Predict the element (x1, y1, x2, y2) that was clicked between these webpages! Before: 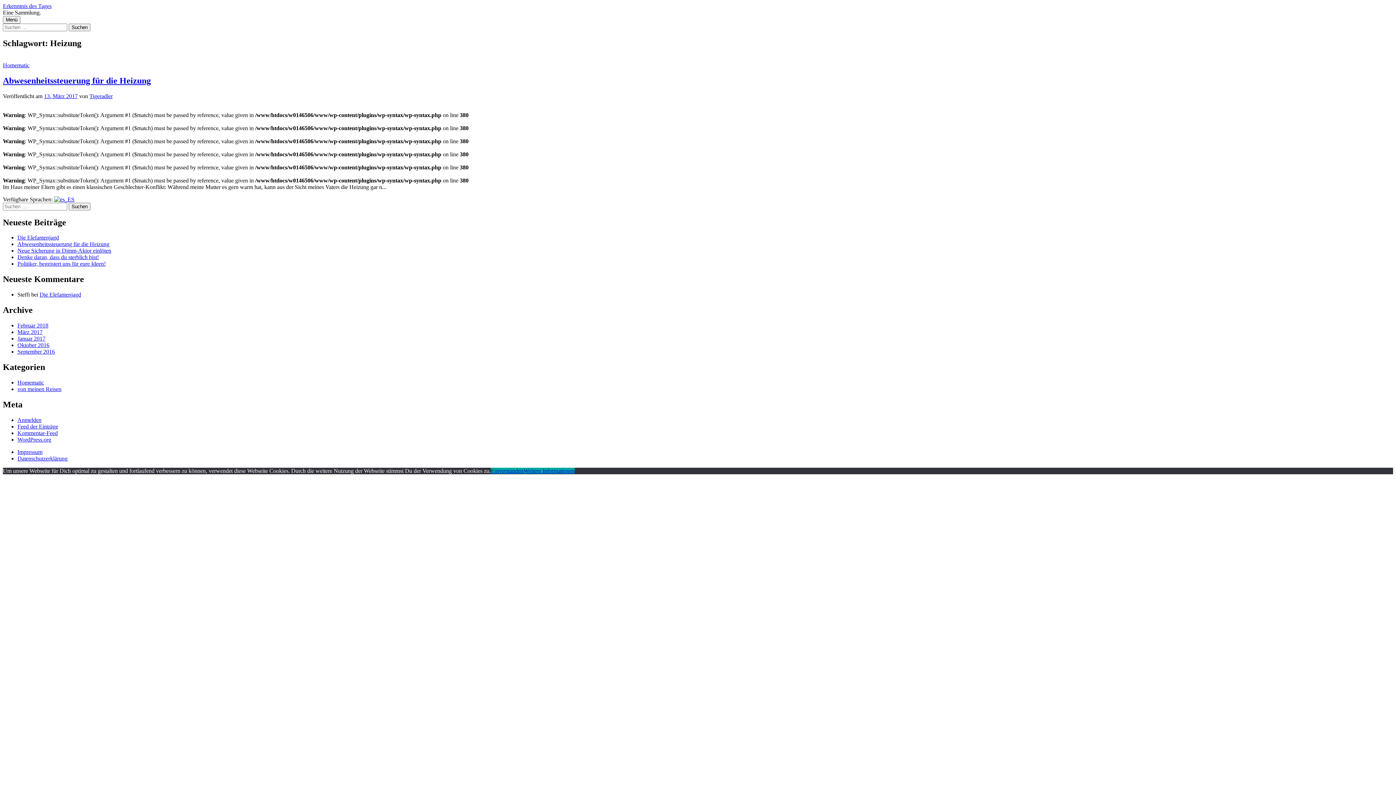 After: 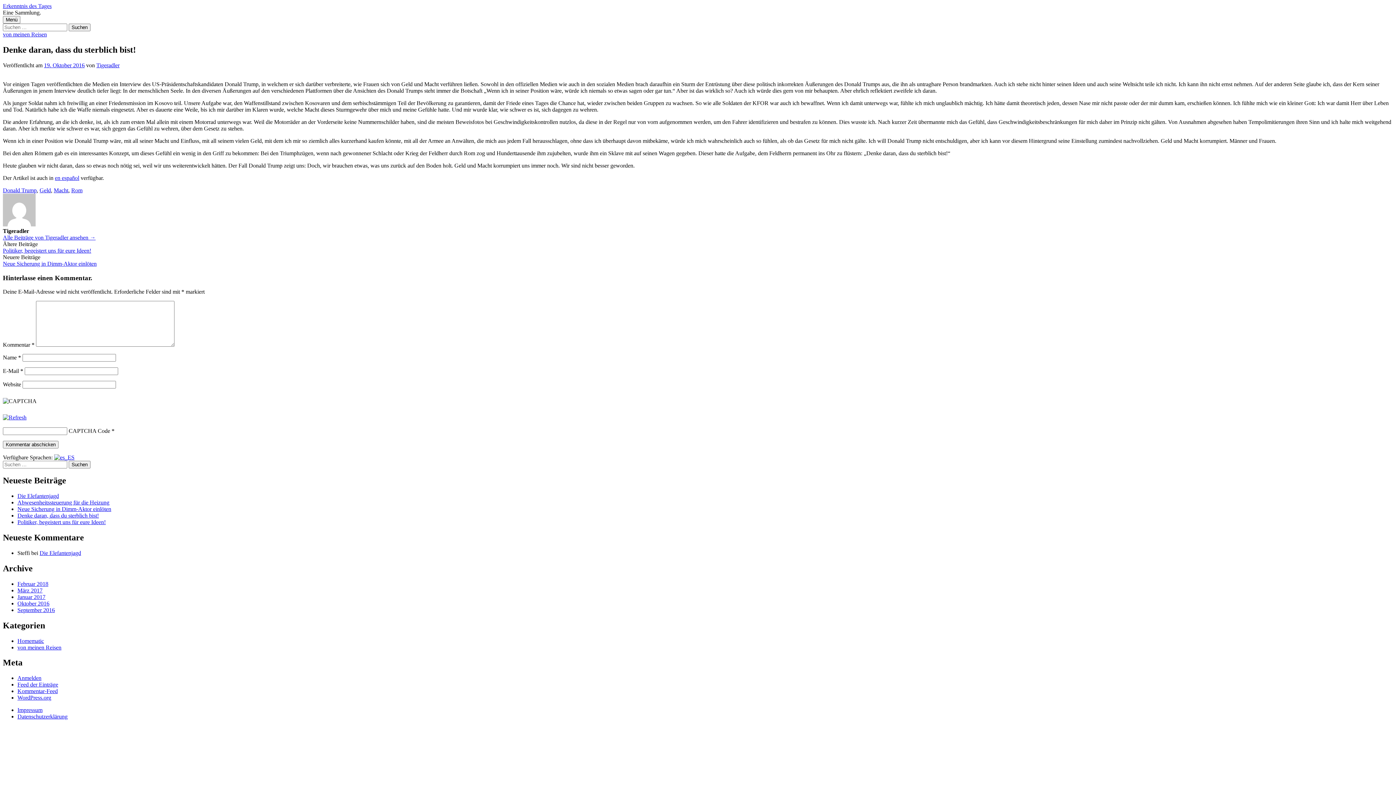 Action: label: Denke daran, dass du sterblich bist! bbox: (17, 254, 98, 260)